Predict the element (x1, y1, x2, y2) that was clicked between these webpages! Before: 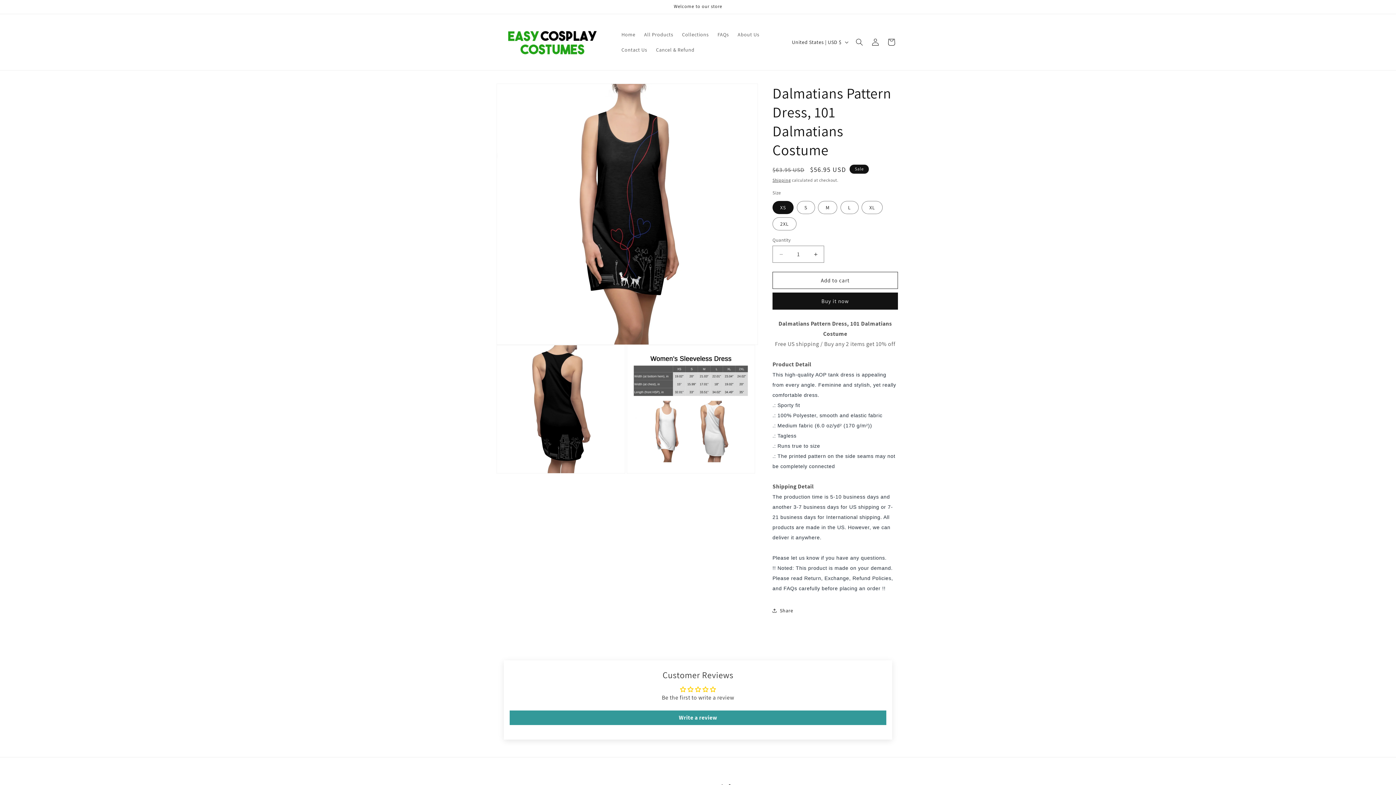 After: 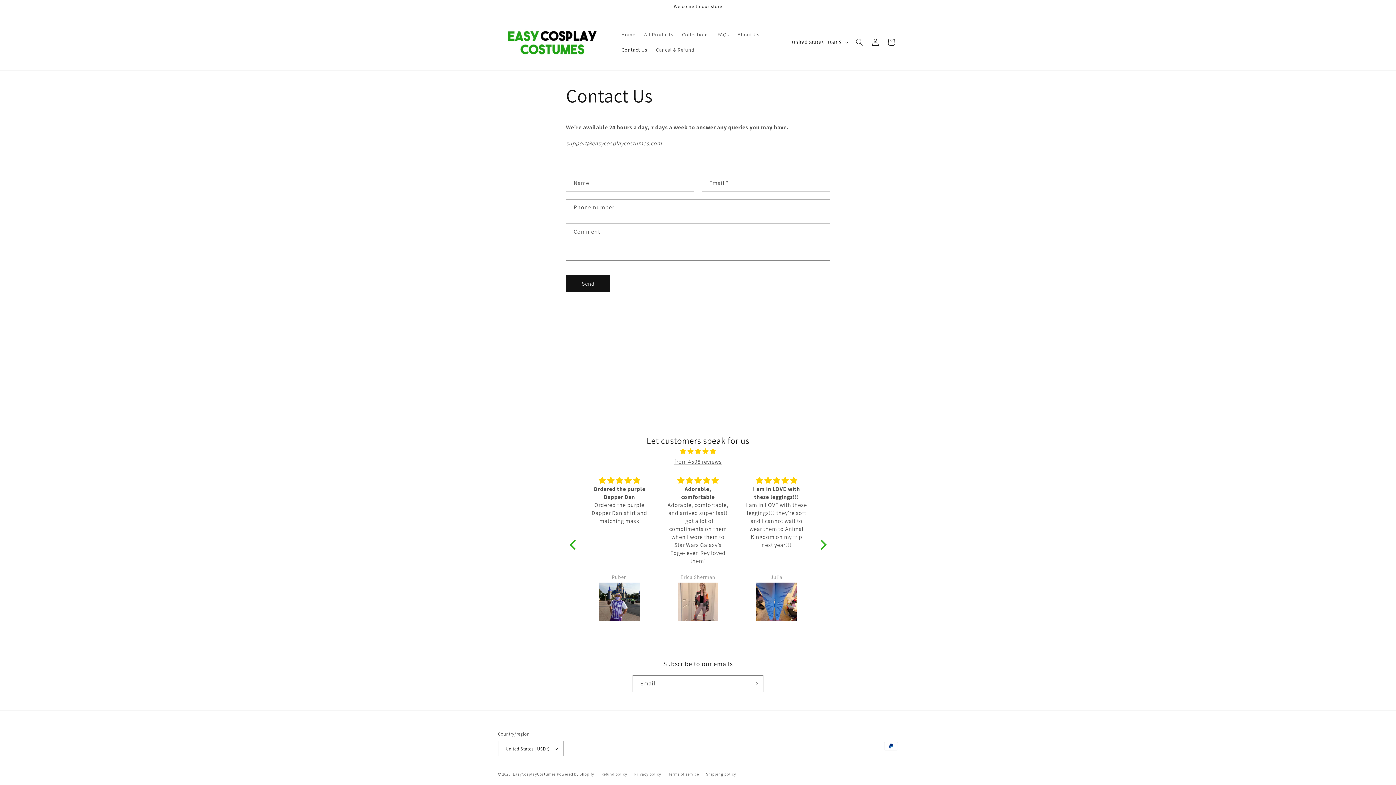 Action: bbox: (617, 42, 651, 57) label: Contact Us